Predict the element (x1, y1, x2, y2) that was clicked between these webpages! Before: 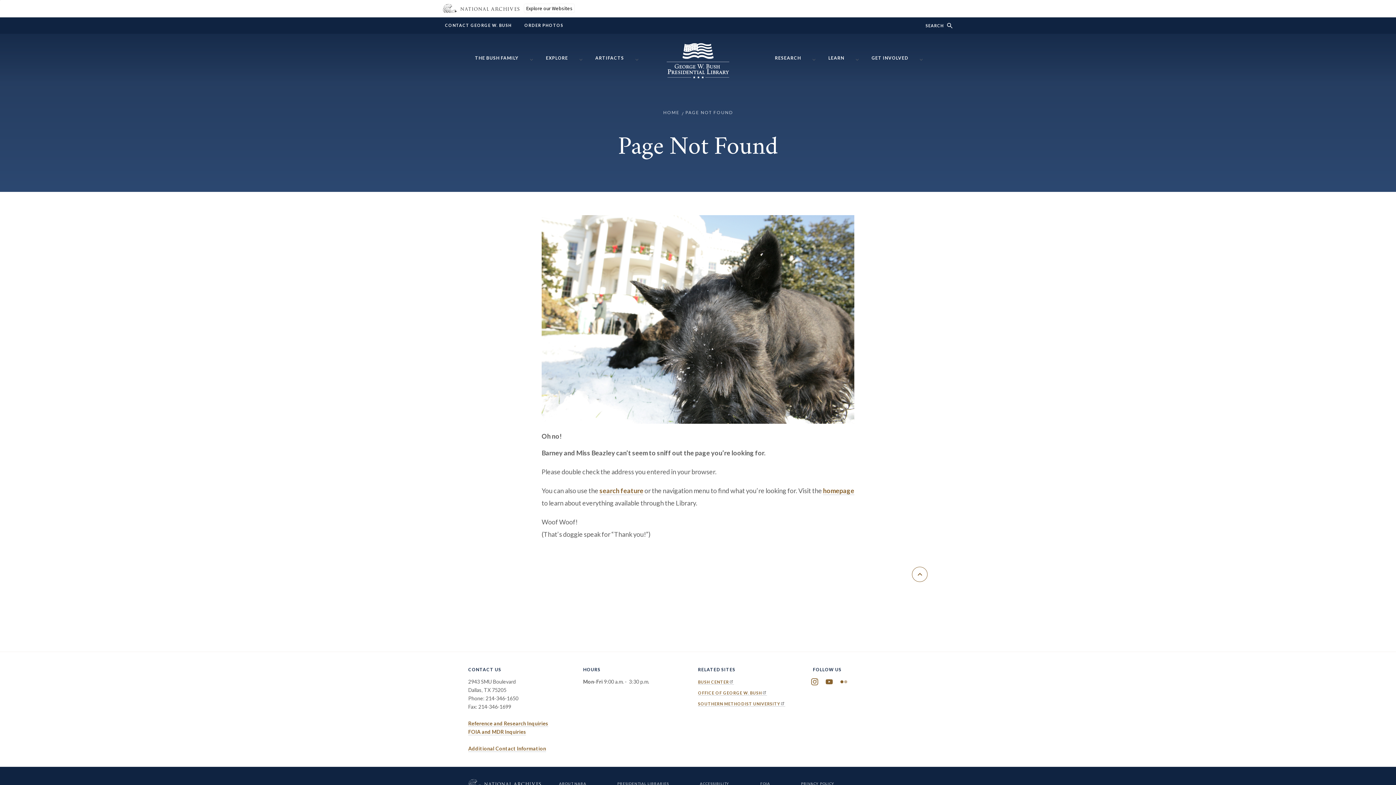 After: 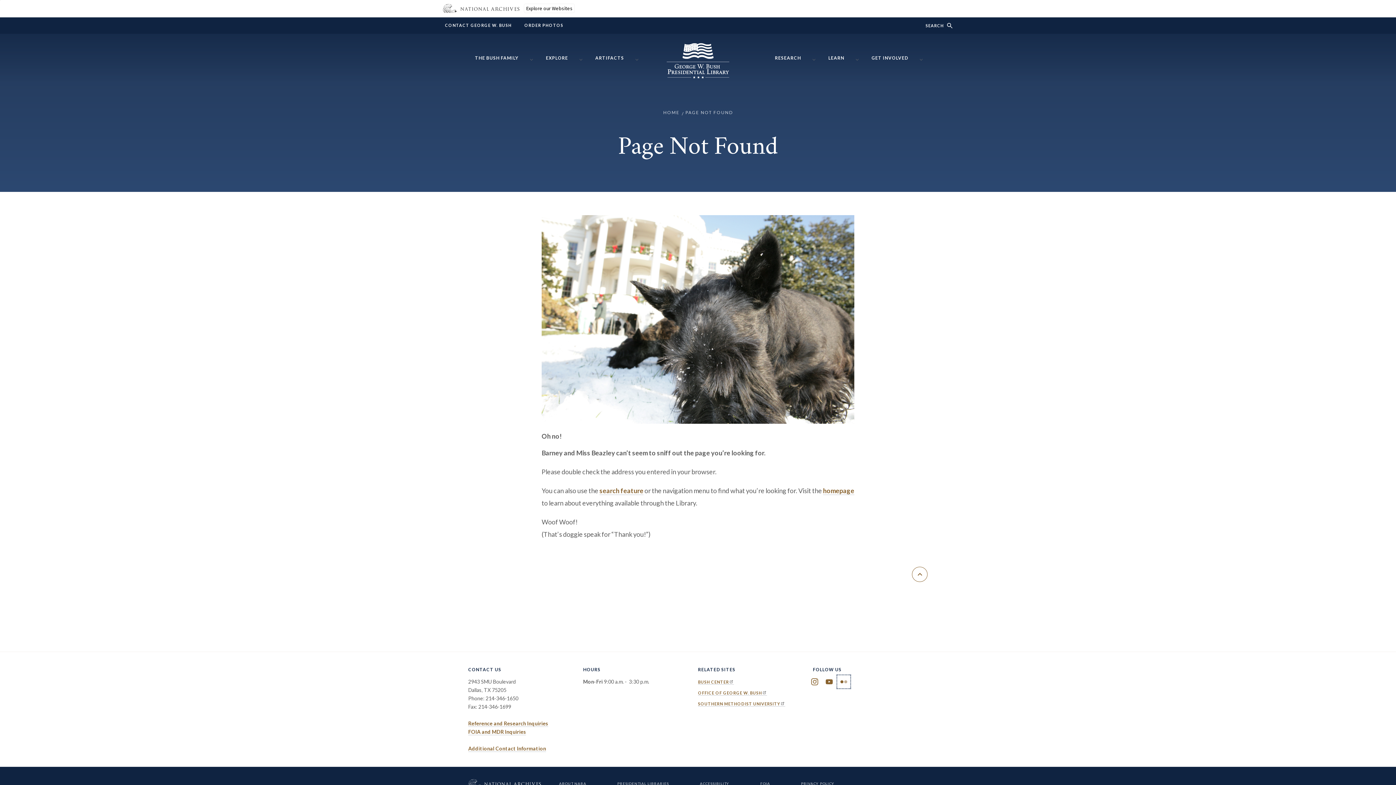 Action: label: Flickr bbox: (840, 678, 847, 685)